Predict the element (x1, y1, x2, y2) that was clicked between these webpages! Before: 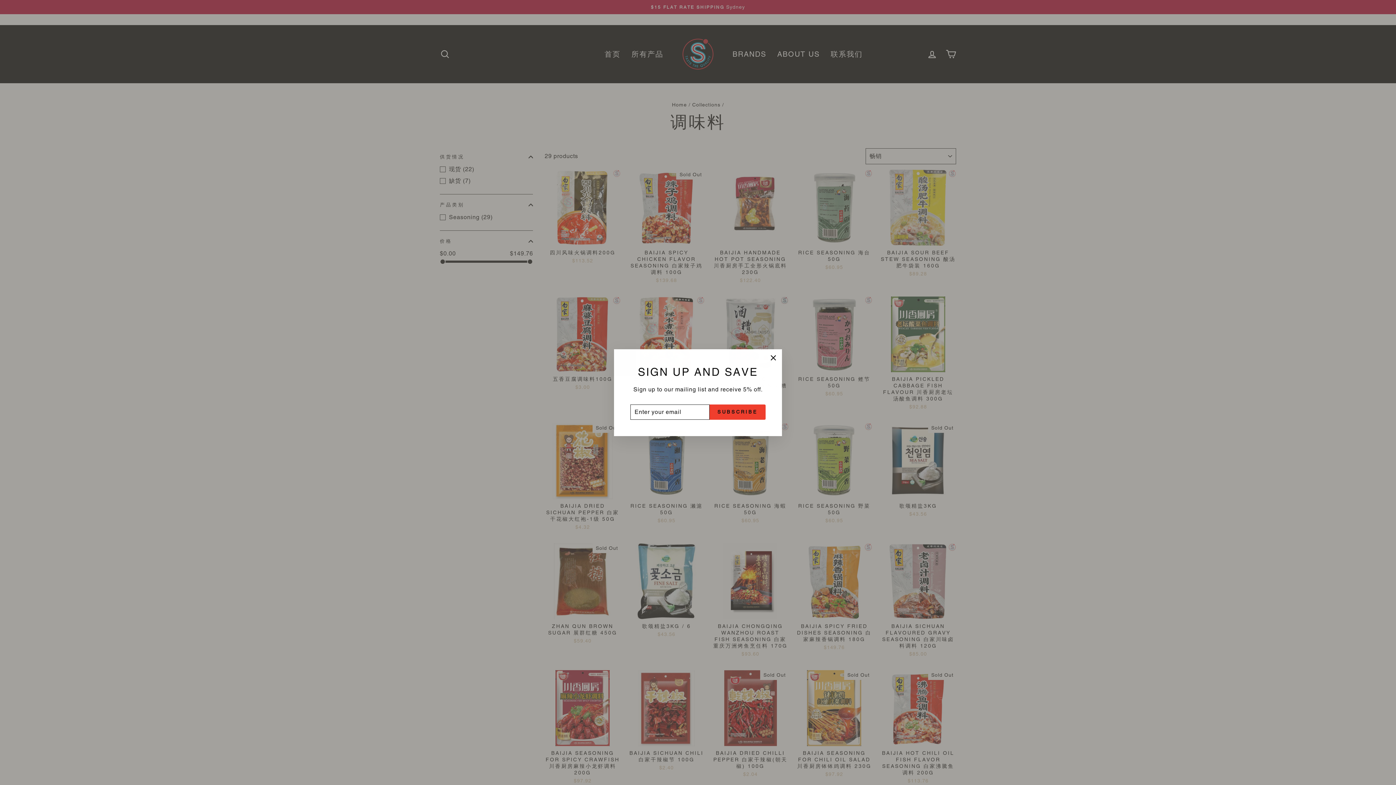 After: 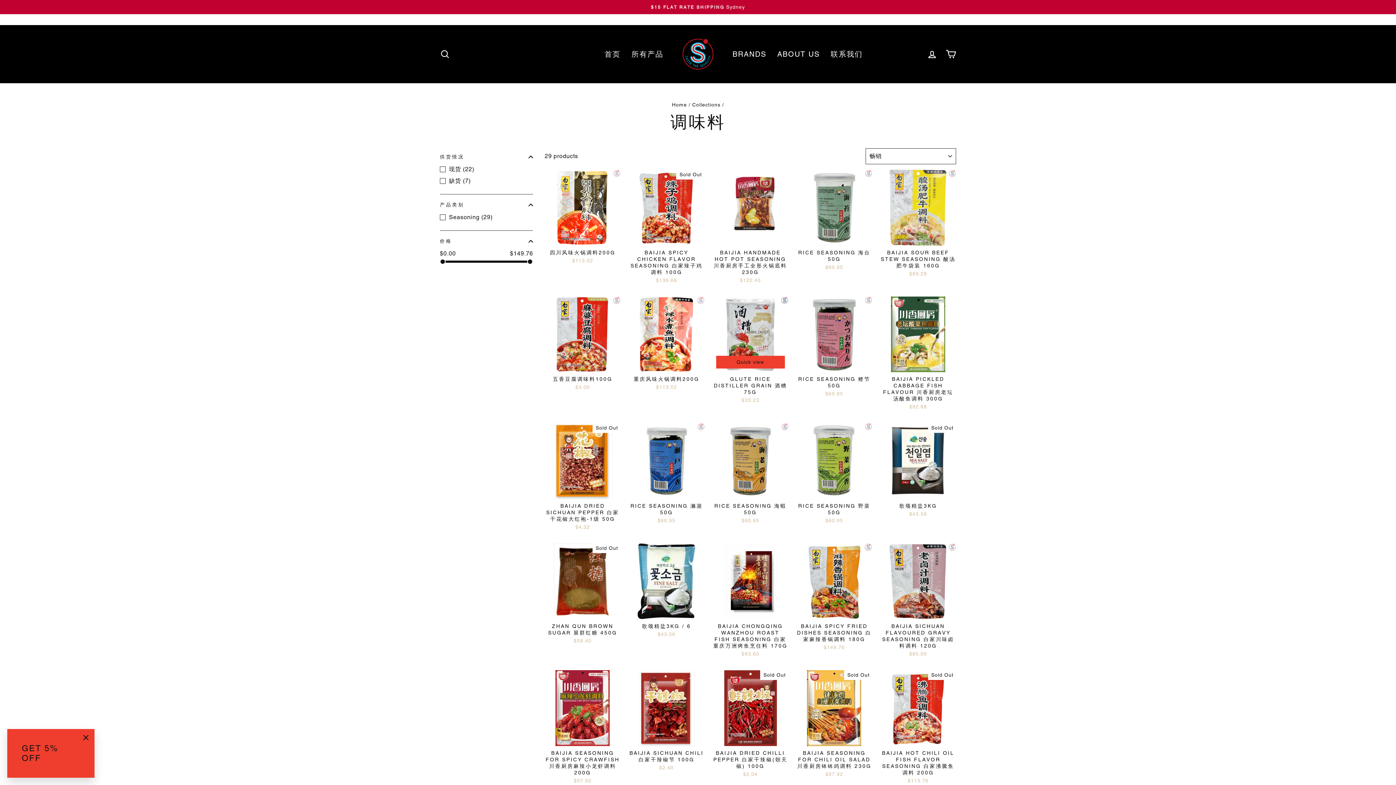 Action: label: "Close (esc)" bbox: (764, 352, 782, 369)